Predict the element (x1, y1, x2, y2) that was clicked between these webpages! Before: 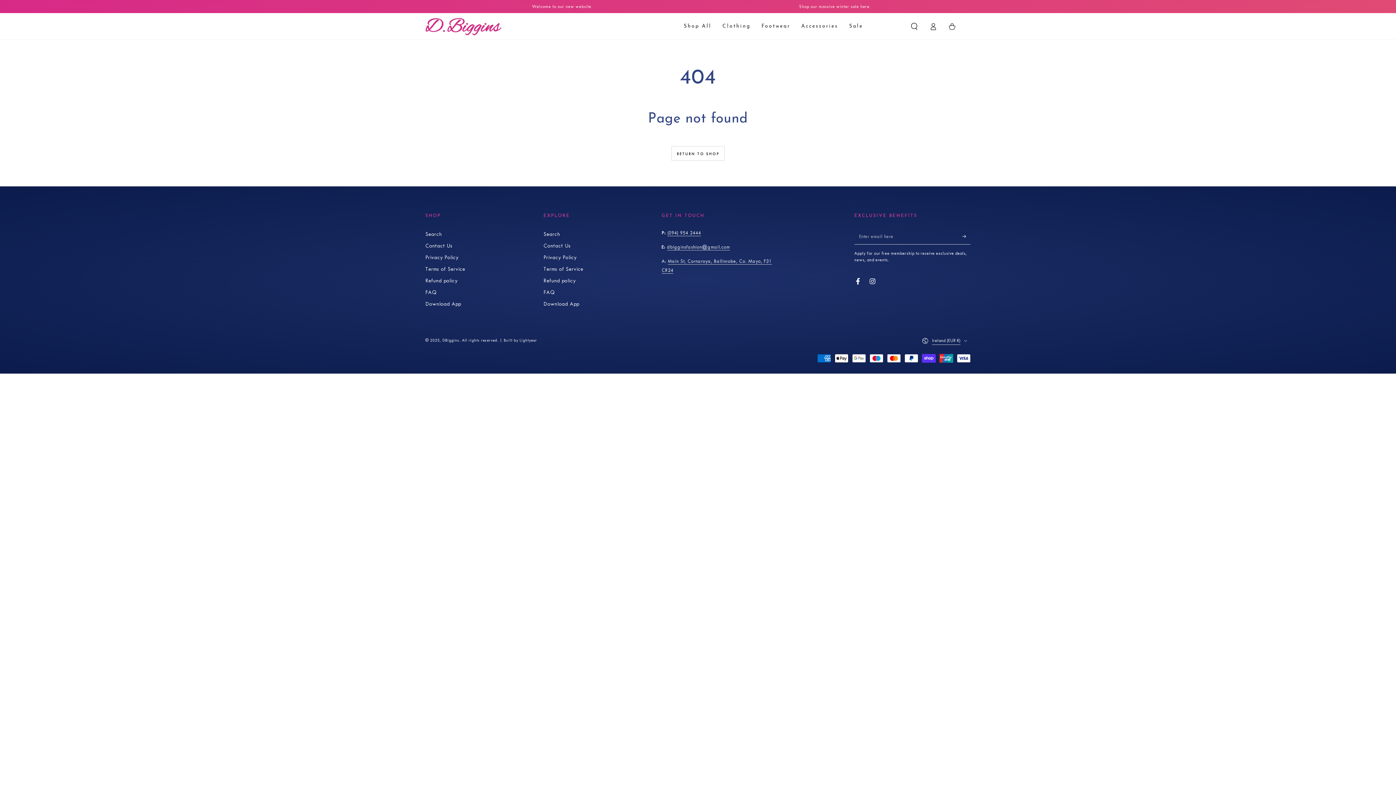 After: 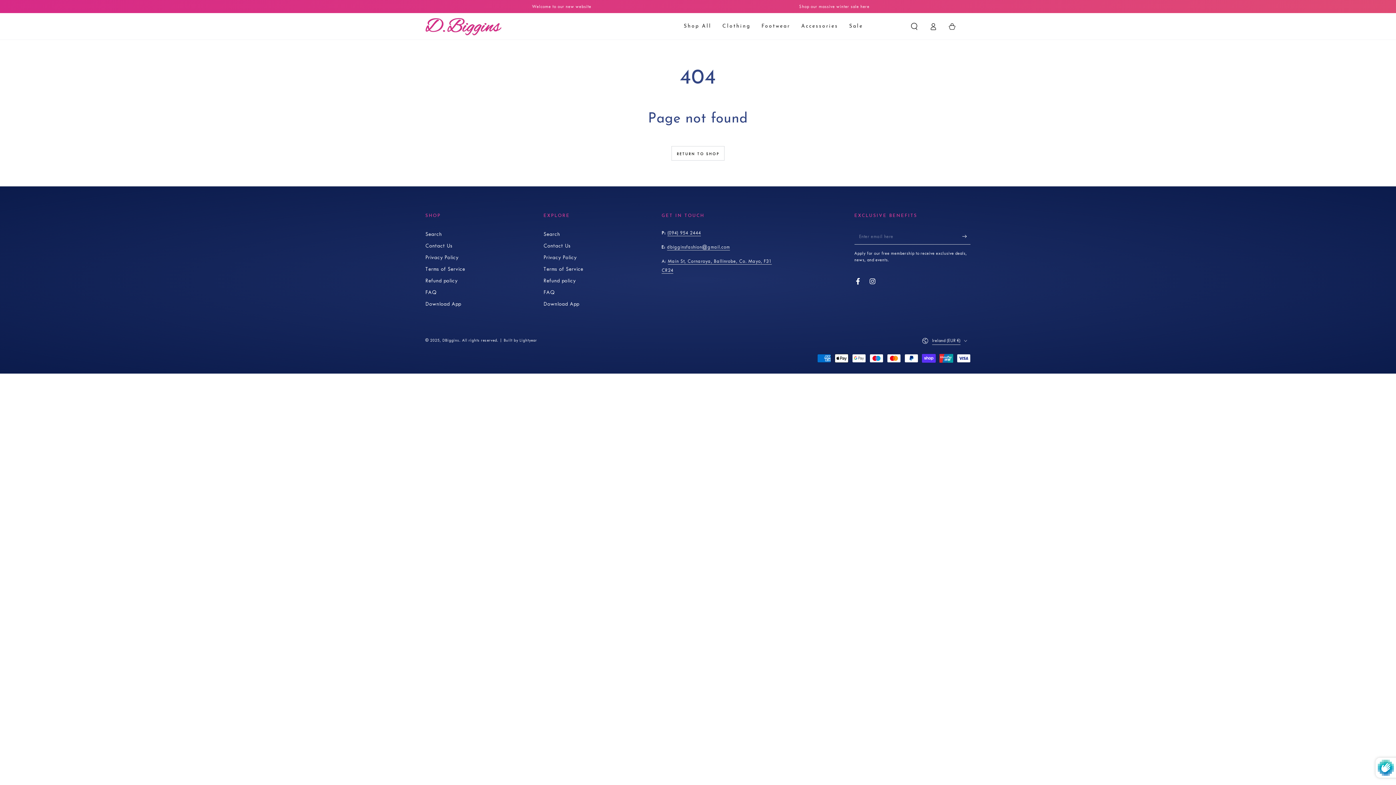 Action: bbox: (962, 228, 970, 244) label: Subscribe